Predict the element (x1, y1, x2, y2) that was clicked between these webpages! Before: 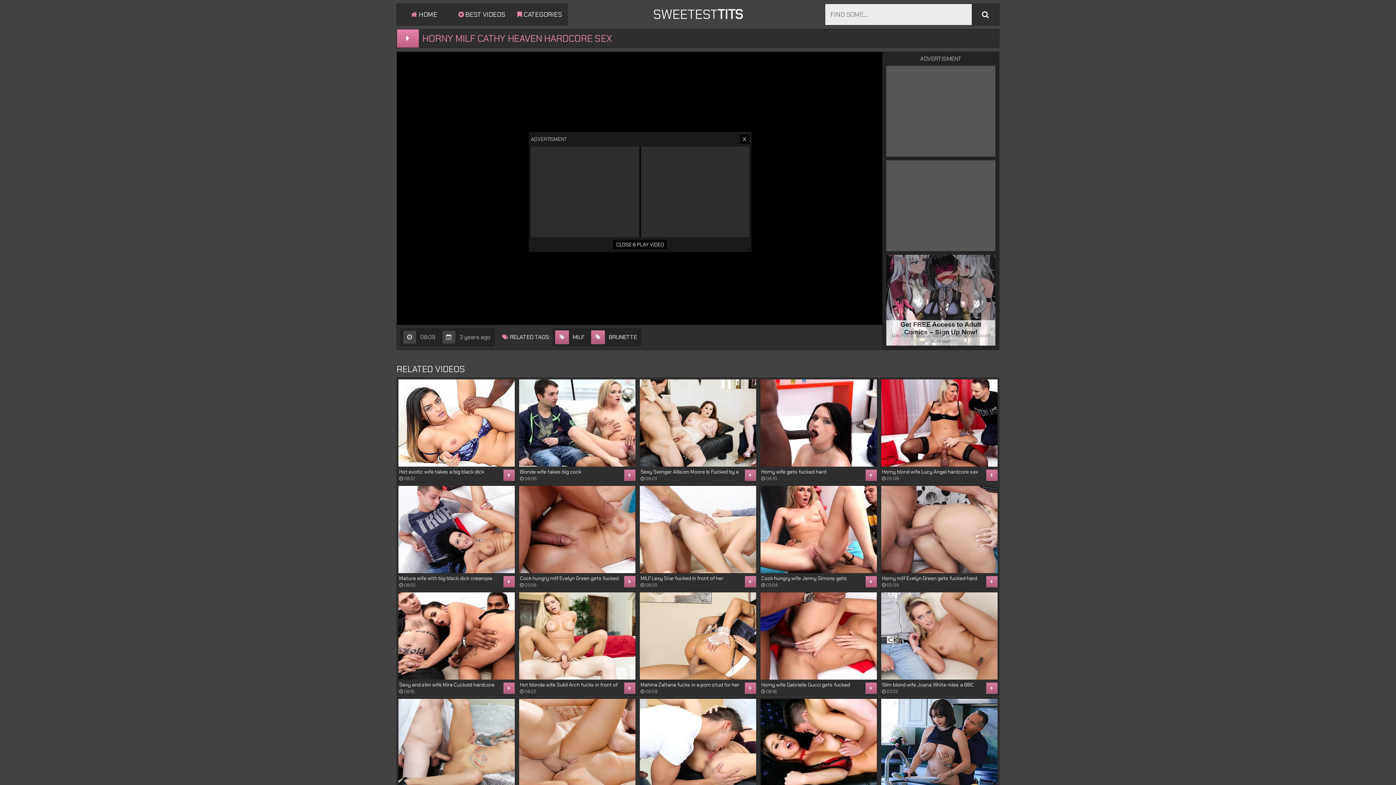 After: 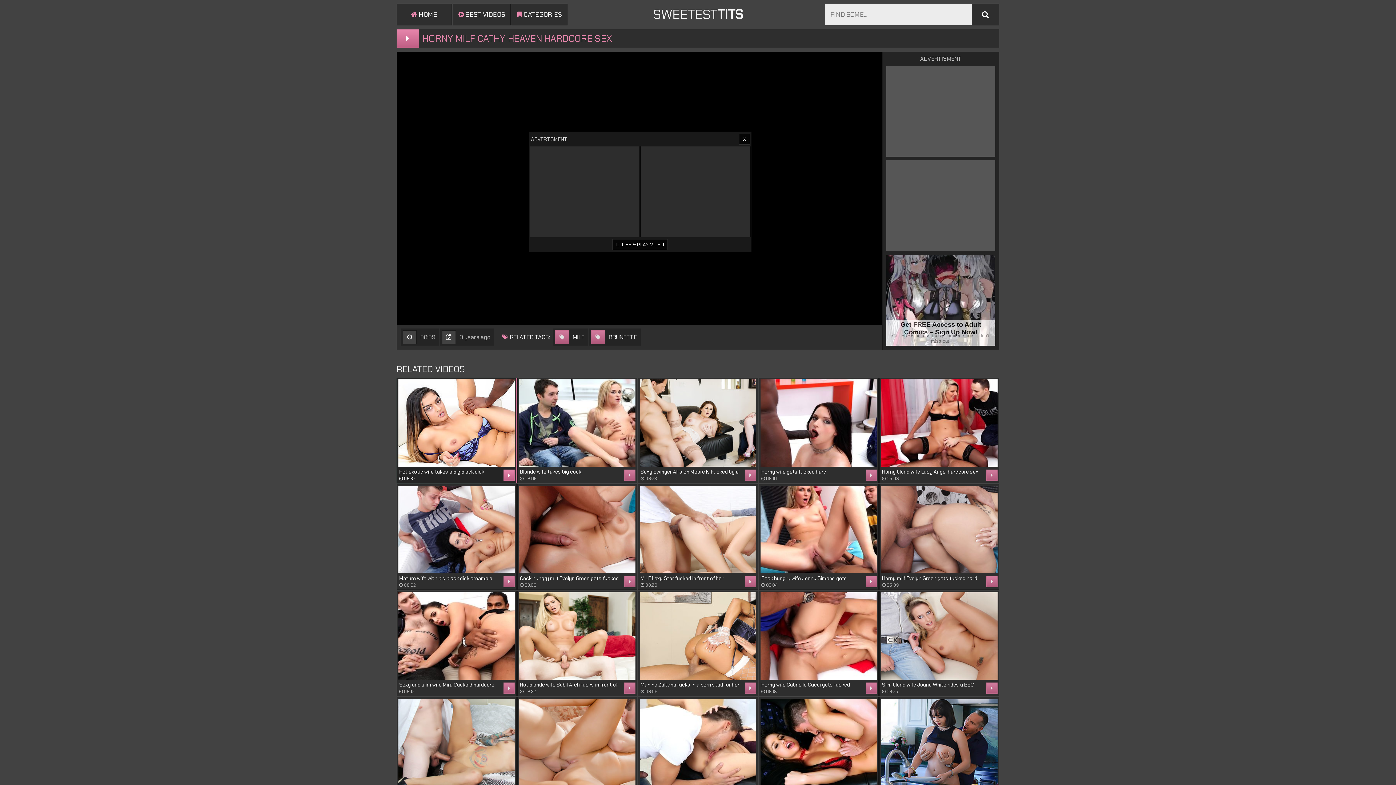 Action: bbox: (398, 379, 514, 466)